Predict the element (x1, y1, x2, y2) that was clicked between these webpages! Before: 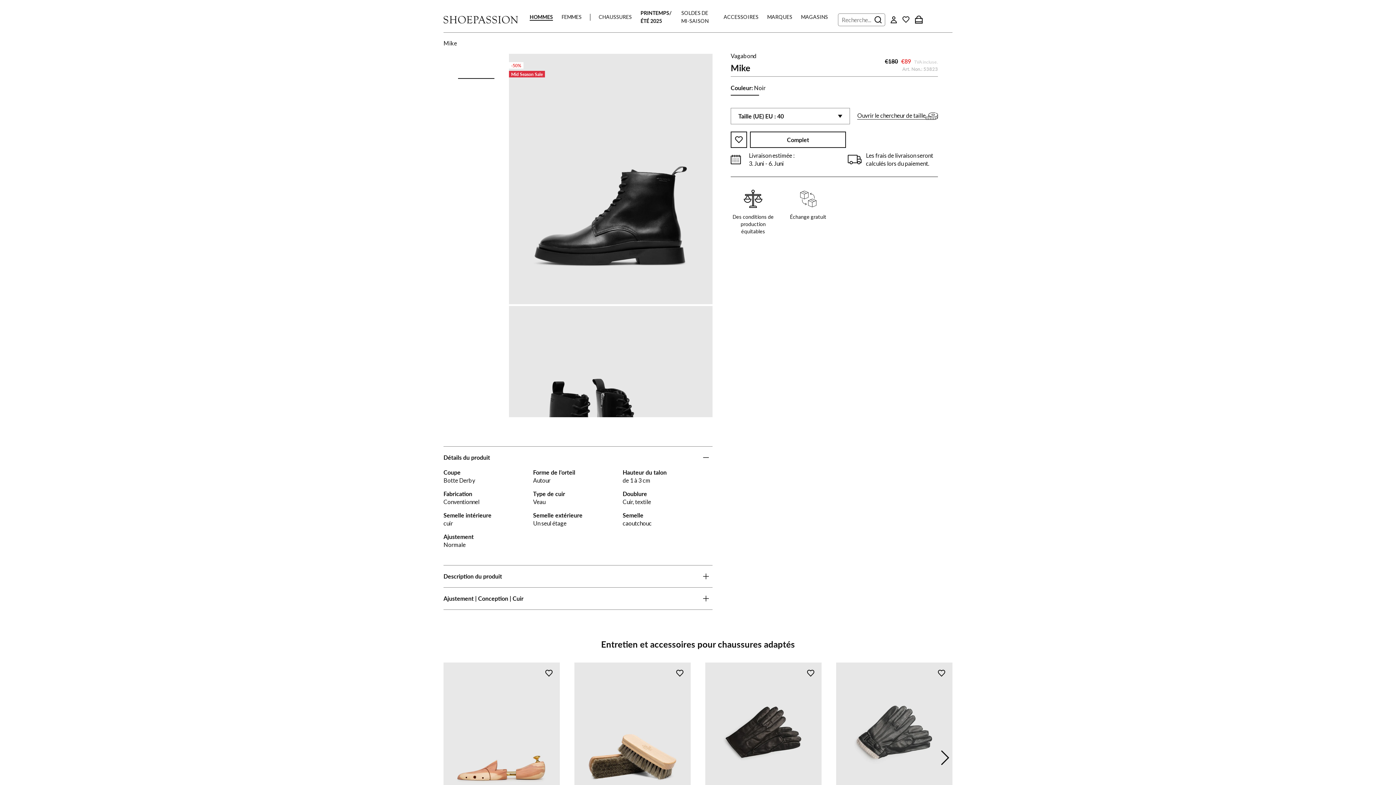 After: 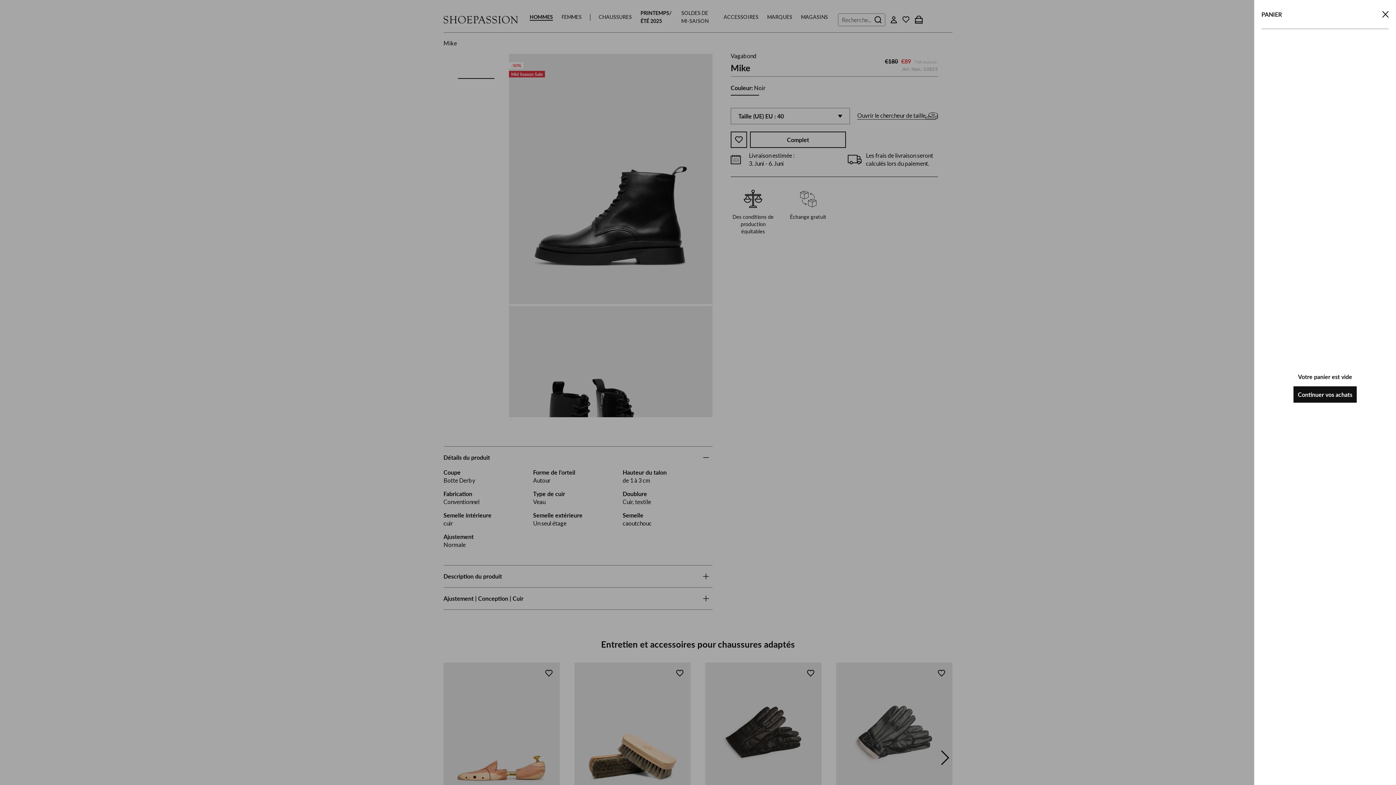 Action: bbox: (915, 15, 922, 23) label: Ouvrir le panier